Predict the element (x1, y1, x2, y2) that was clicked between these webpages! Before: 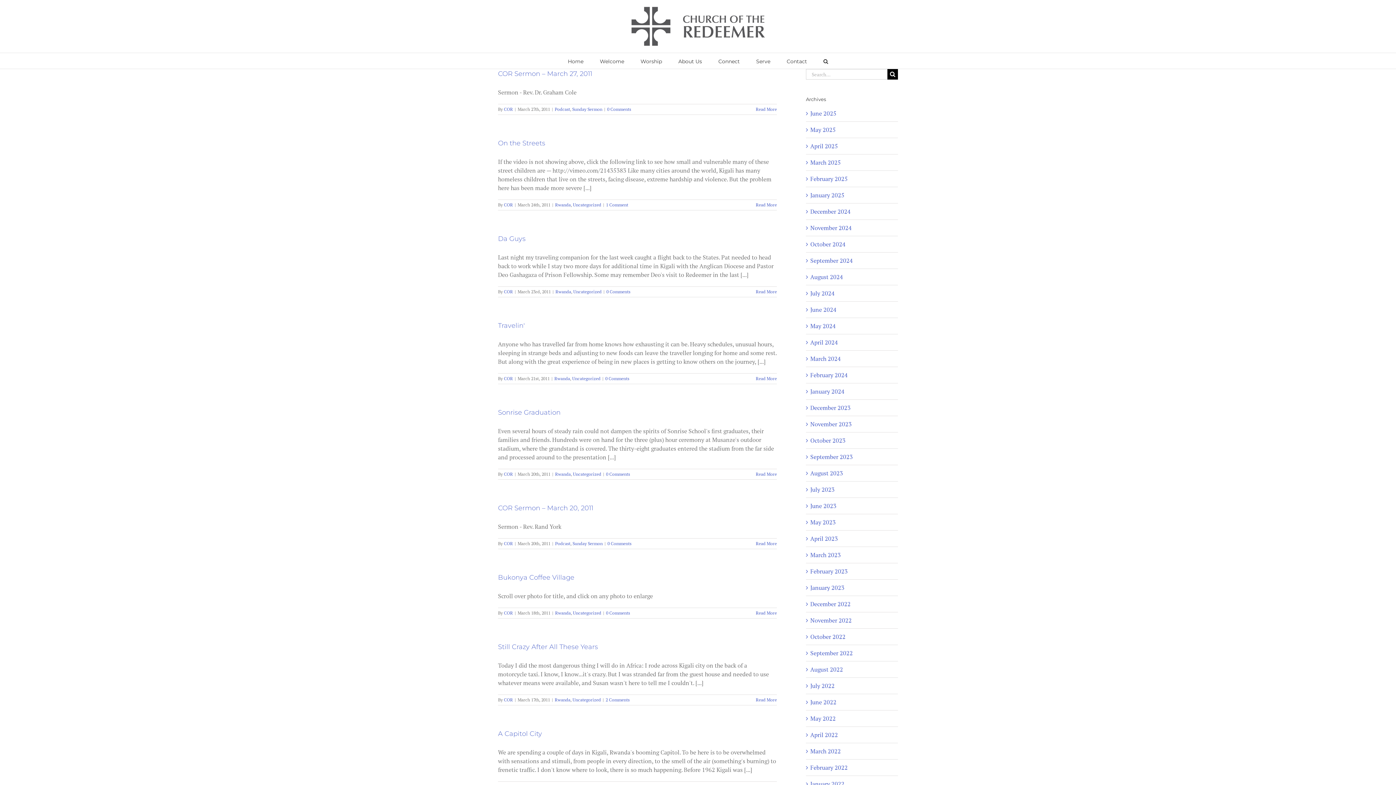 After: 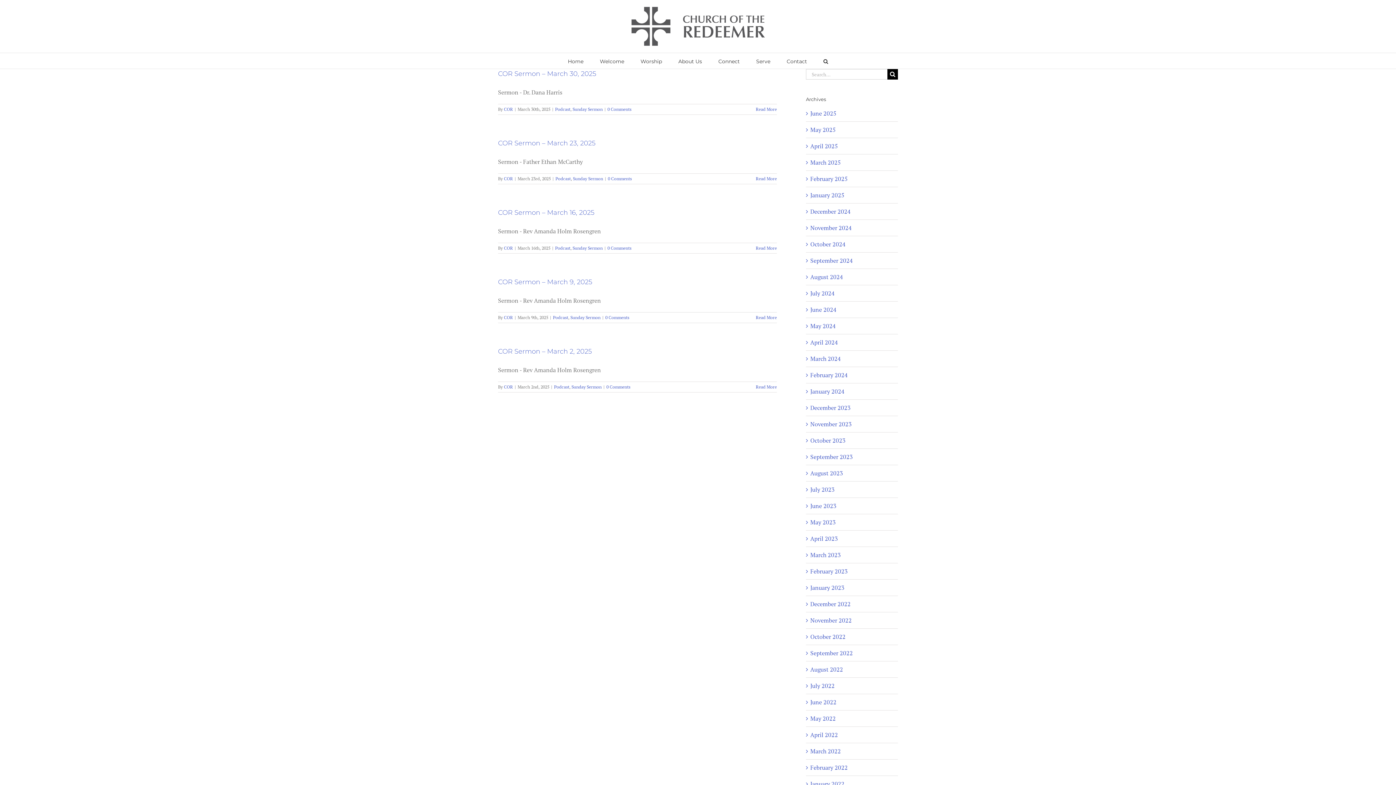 Action: bbox: (810, 158, 841, 166) label: March 2025